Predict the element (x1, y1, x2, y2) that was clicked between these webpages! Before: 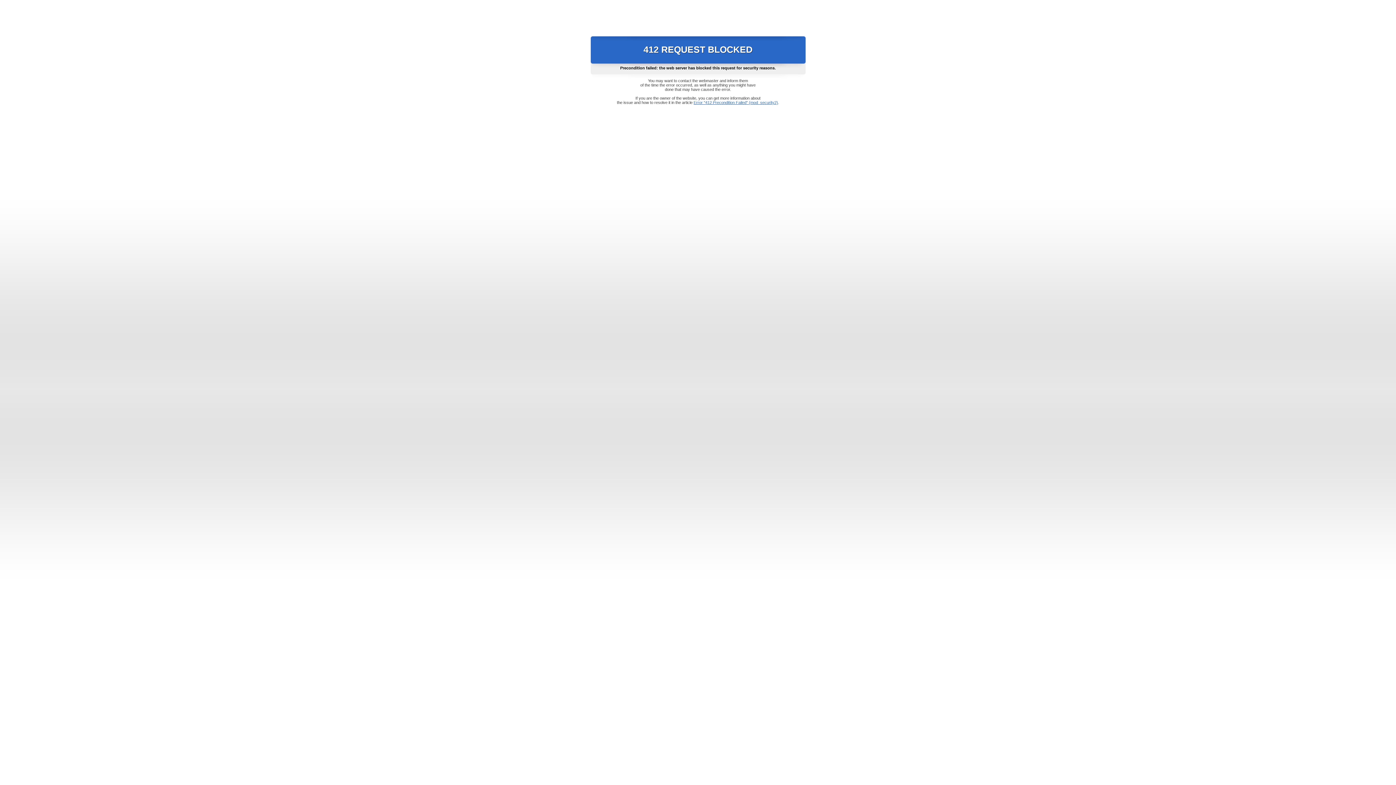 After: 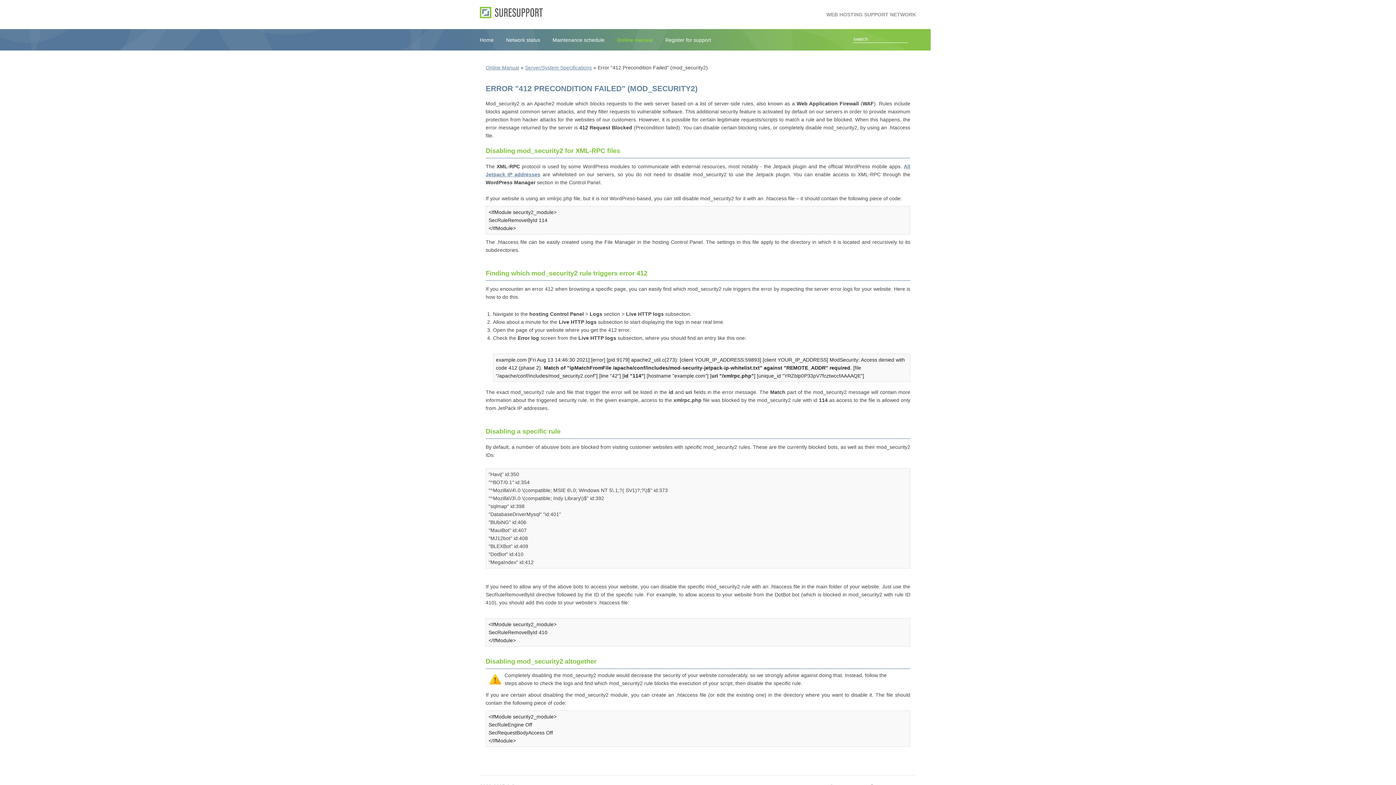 Action: label: Error "412 Precondition Failed" (mod_security2) bbox: (693, 100, 778, 104)